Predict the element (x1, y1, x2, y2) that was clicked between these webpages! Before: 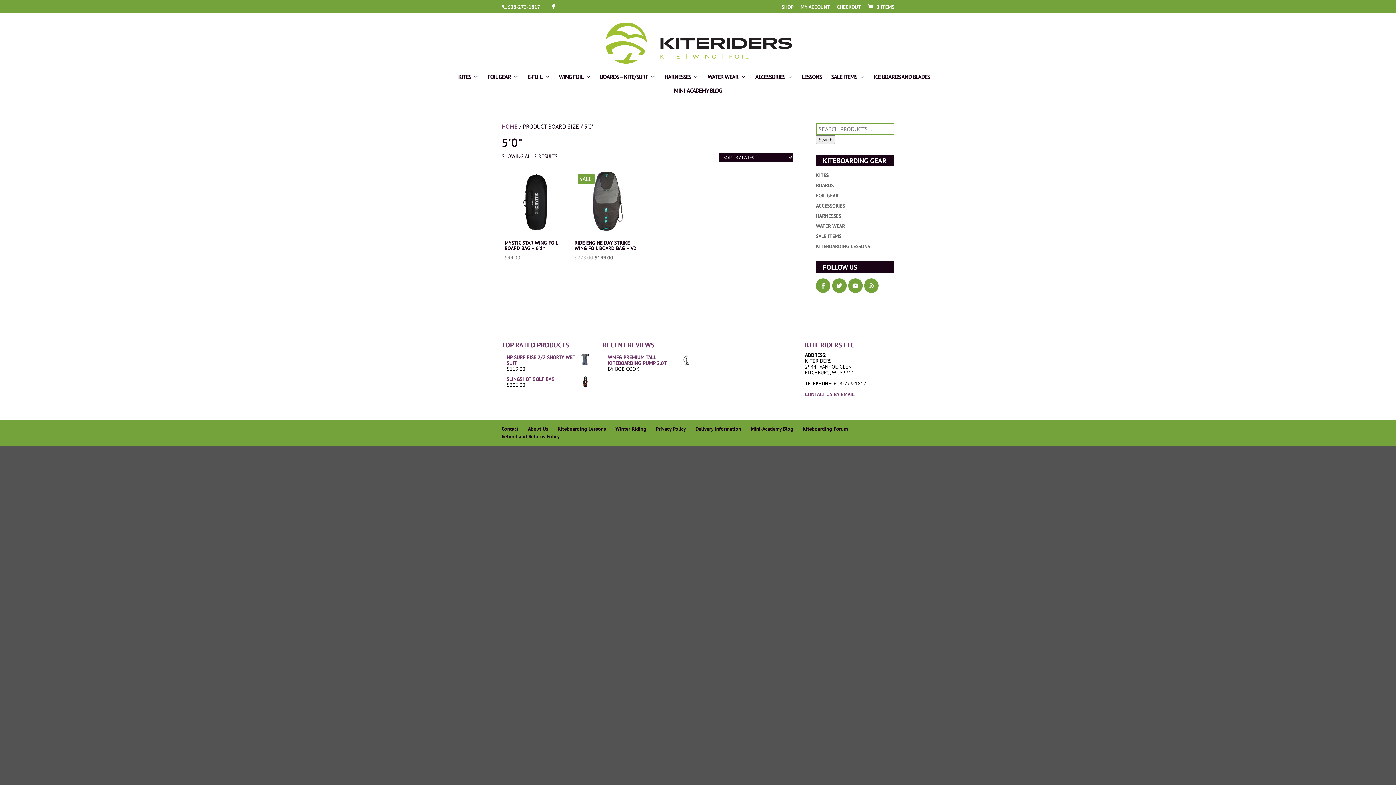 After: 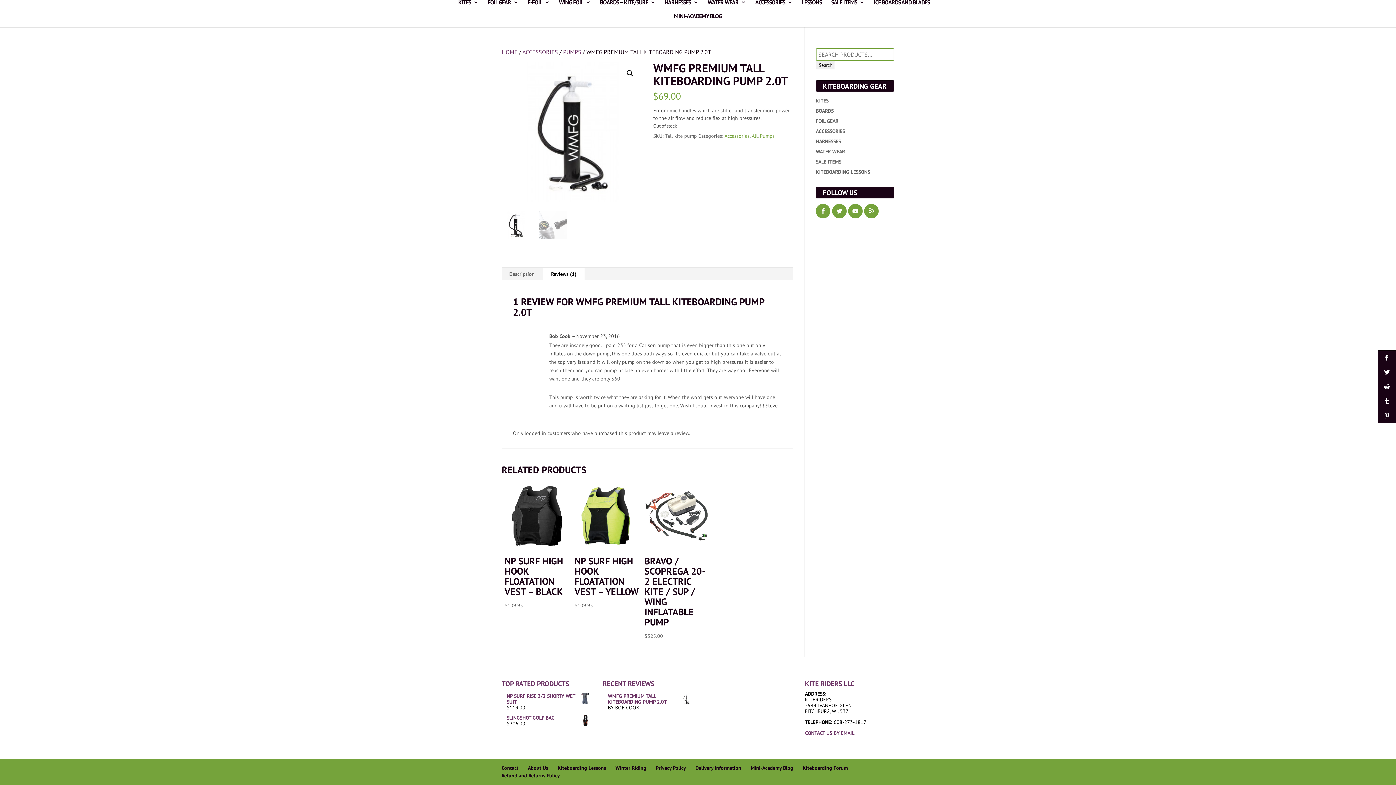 Action: label: WMFG PREMIUM TALL KITEBOARDING PUMP 2.0T bbox: (608, 354, 692, 366)